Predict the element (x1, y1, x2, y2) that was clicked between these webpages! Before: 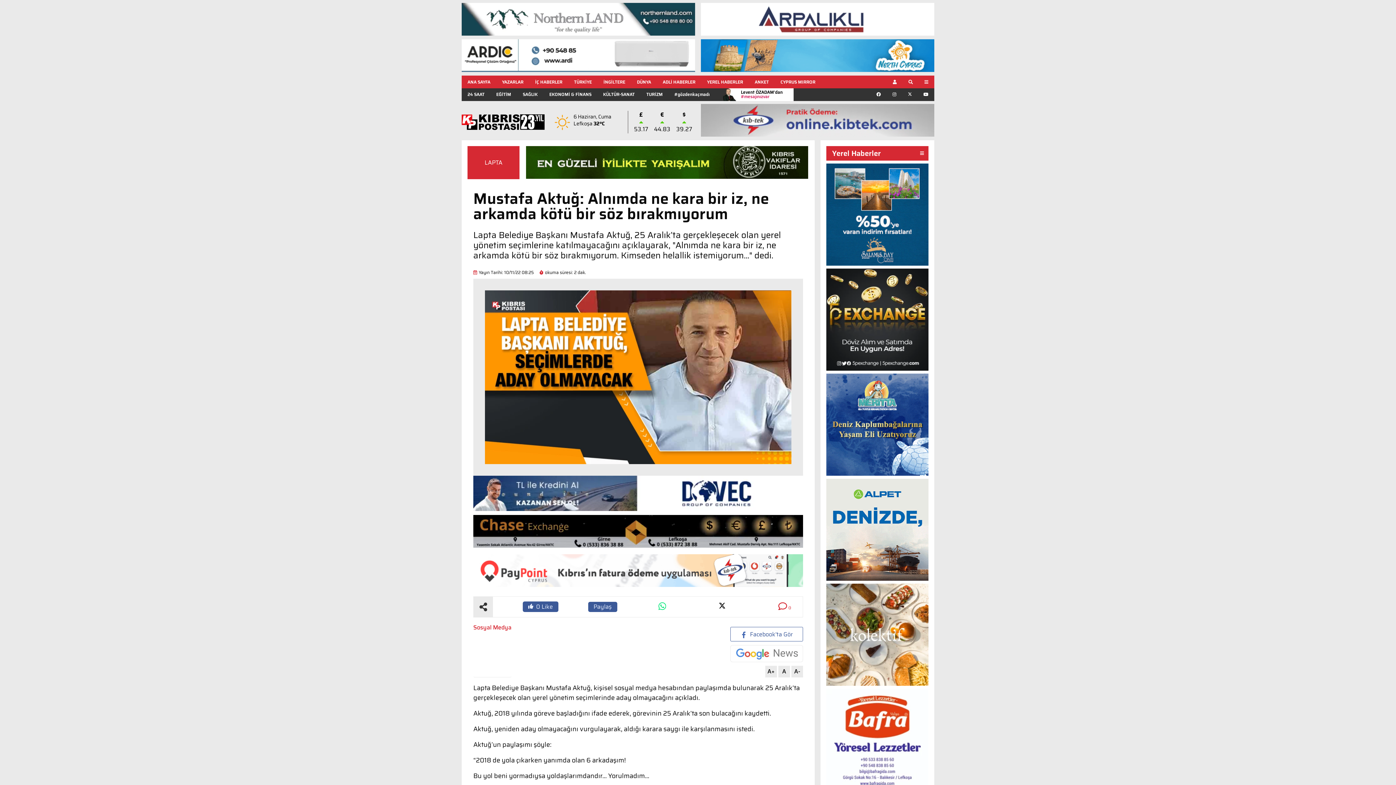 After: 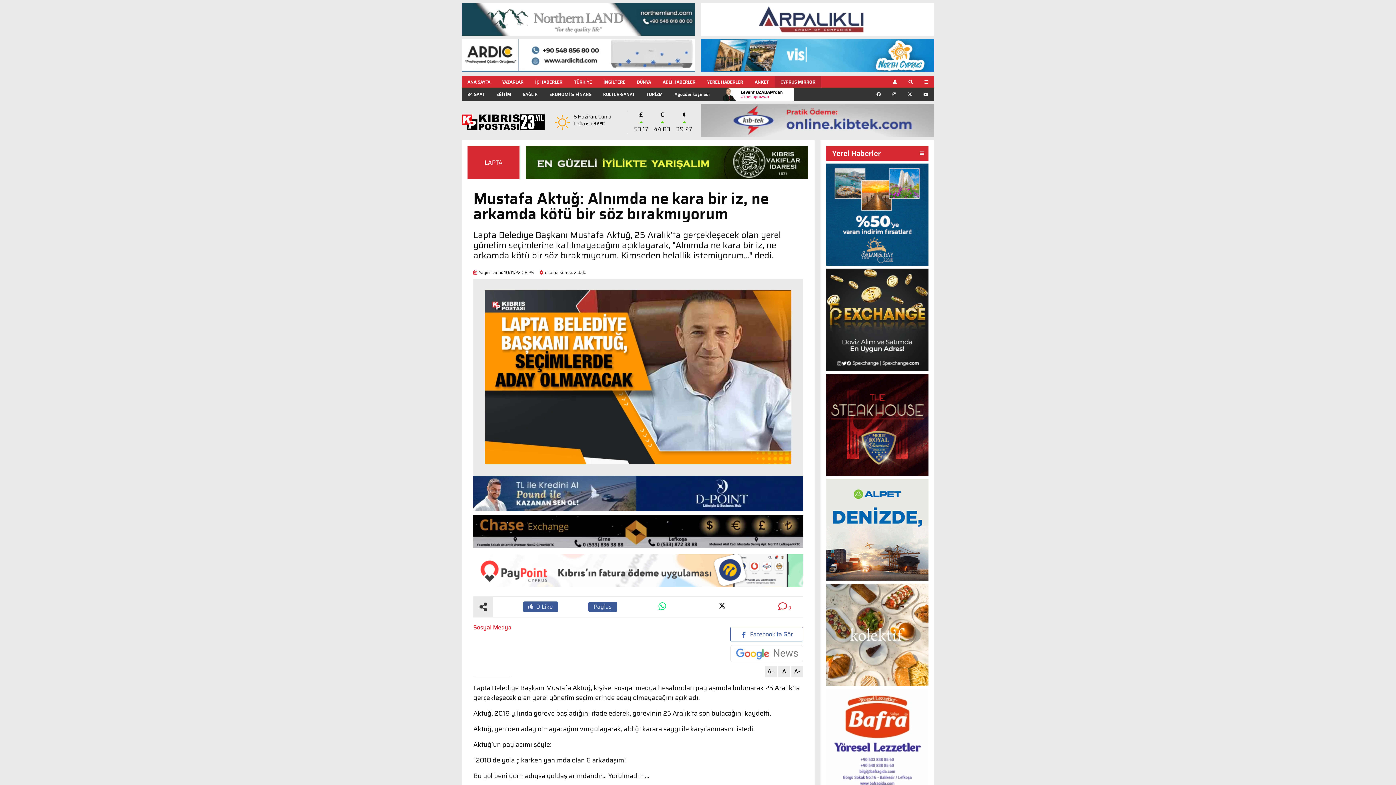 Action: label: CYPRUS MIRROR bbox: (774, 75, 821, 88)